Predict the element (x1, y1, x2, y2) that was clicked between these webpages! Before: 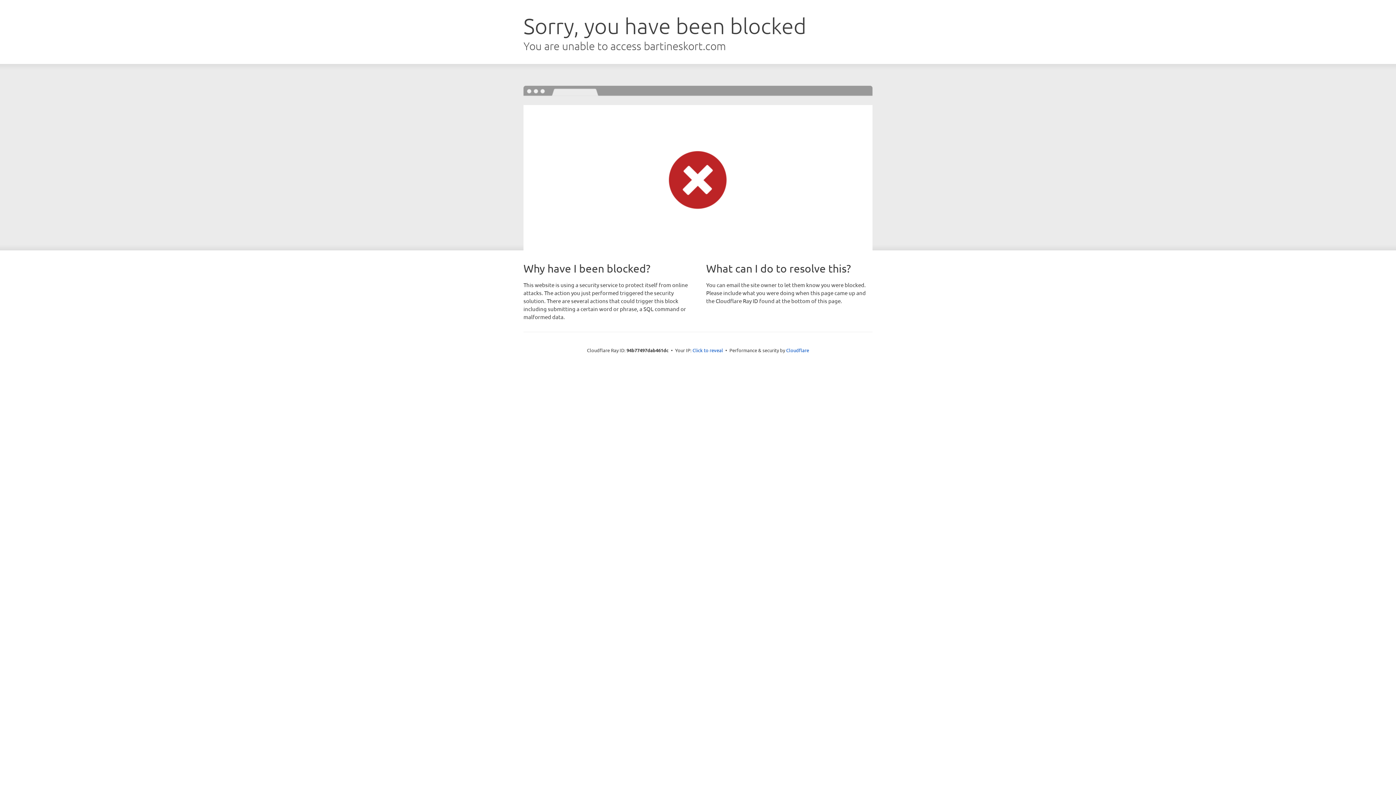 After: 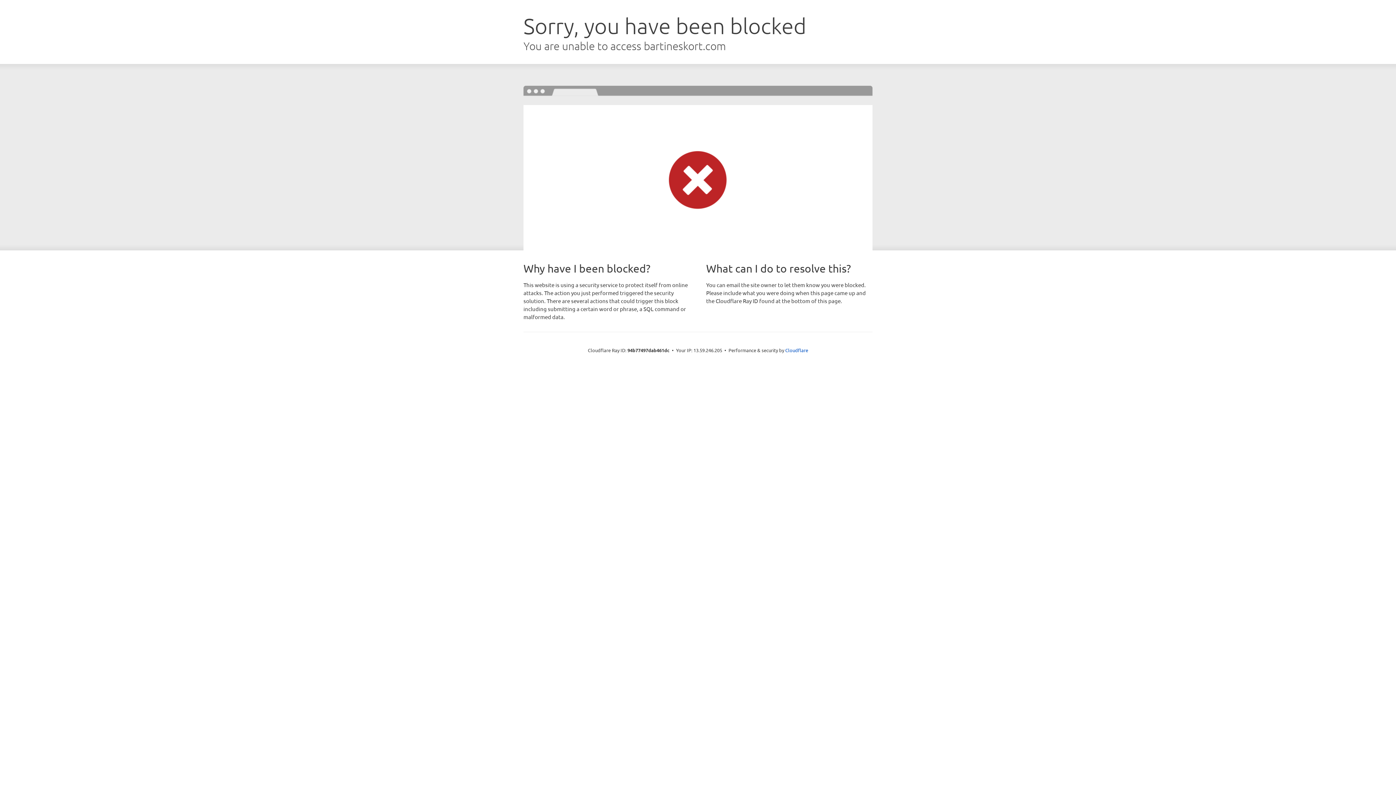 Action: label: Click to reveal bbox: (692, 346, 723, 353)